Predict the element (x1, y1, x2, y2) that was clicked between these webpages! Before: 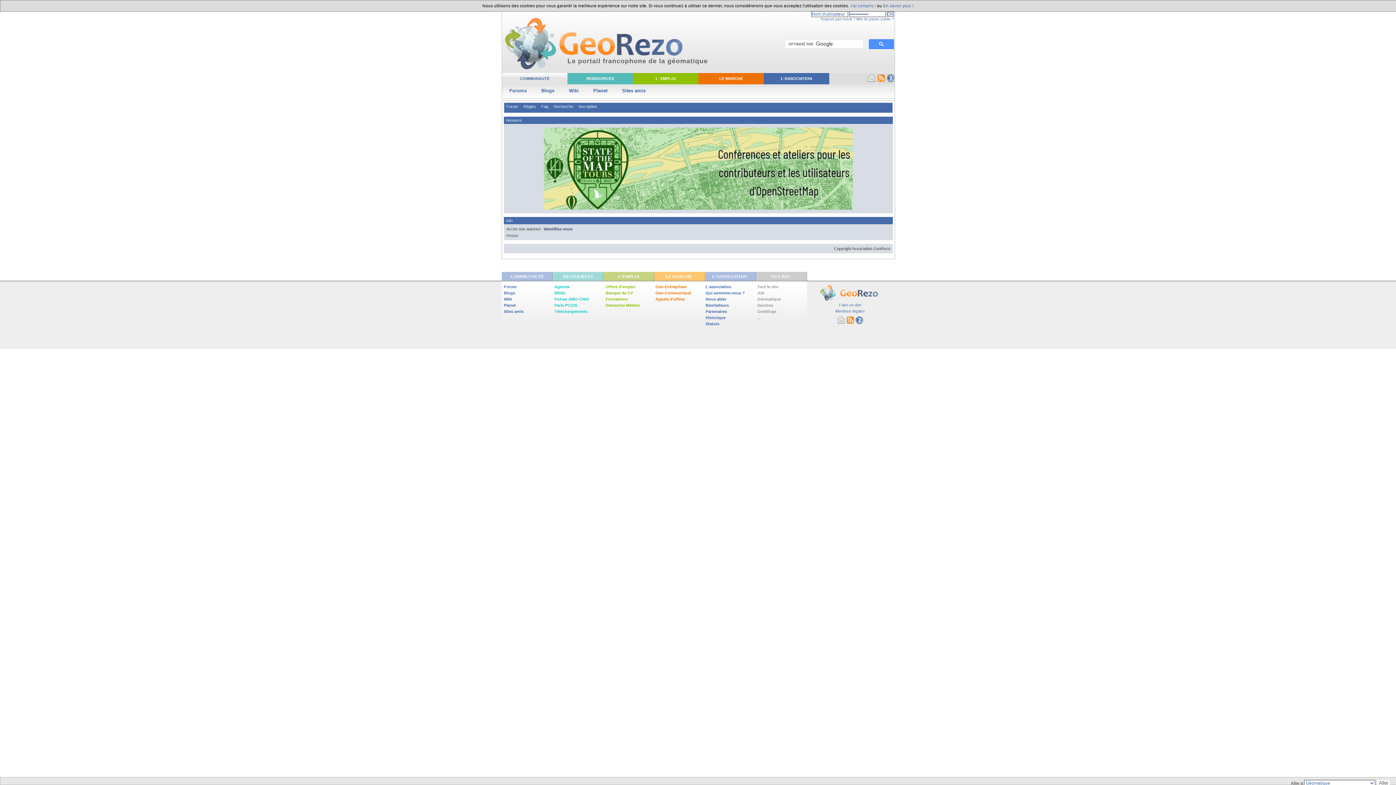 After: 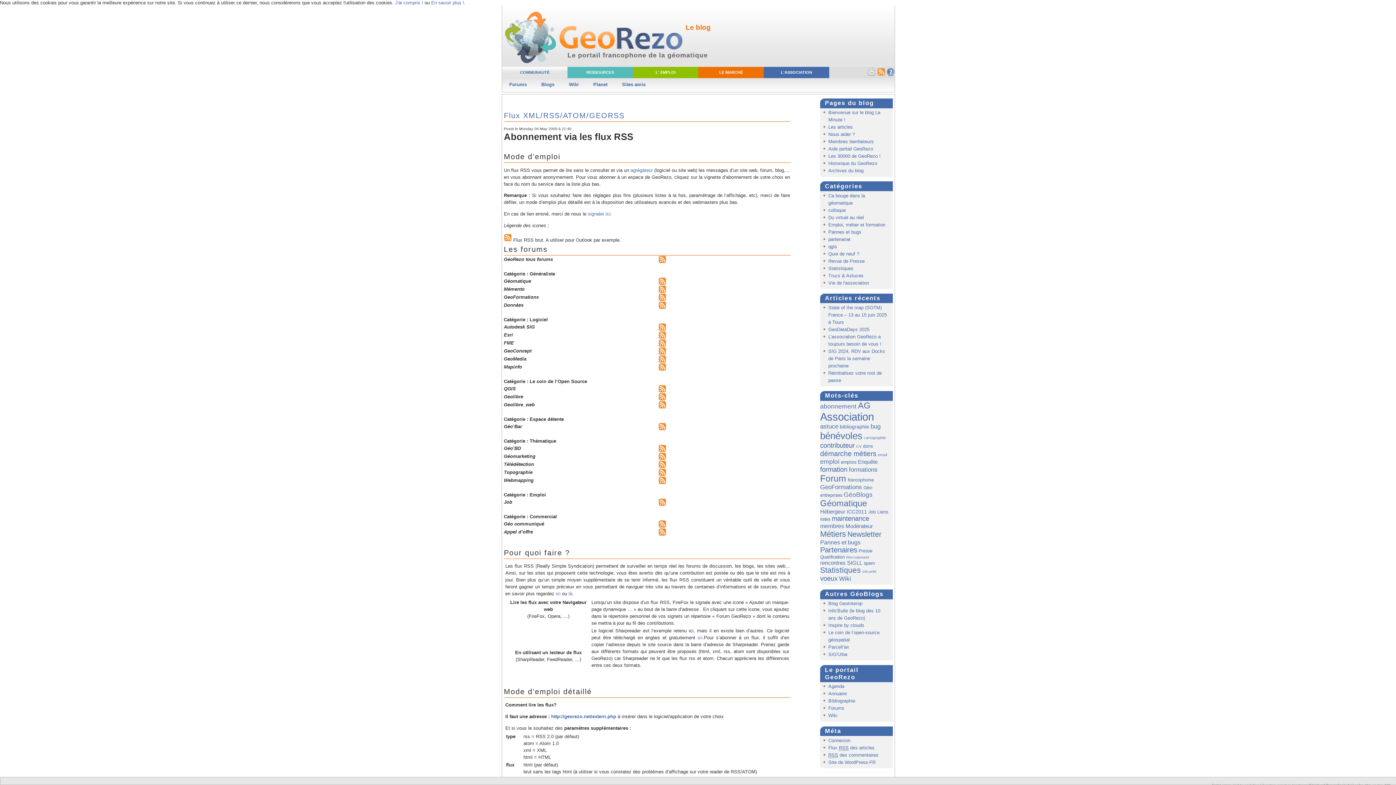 Action: bbox: (846, 320, 854, 325)